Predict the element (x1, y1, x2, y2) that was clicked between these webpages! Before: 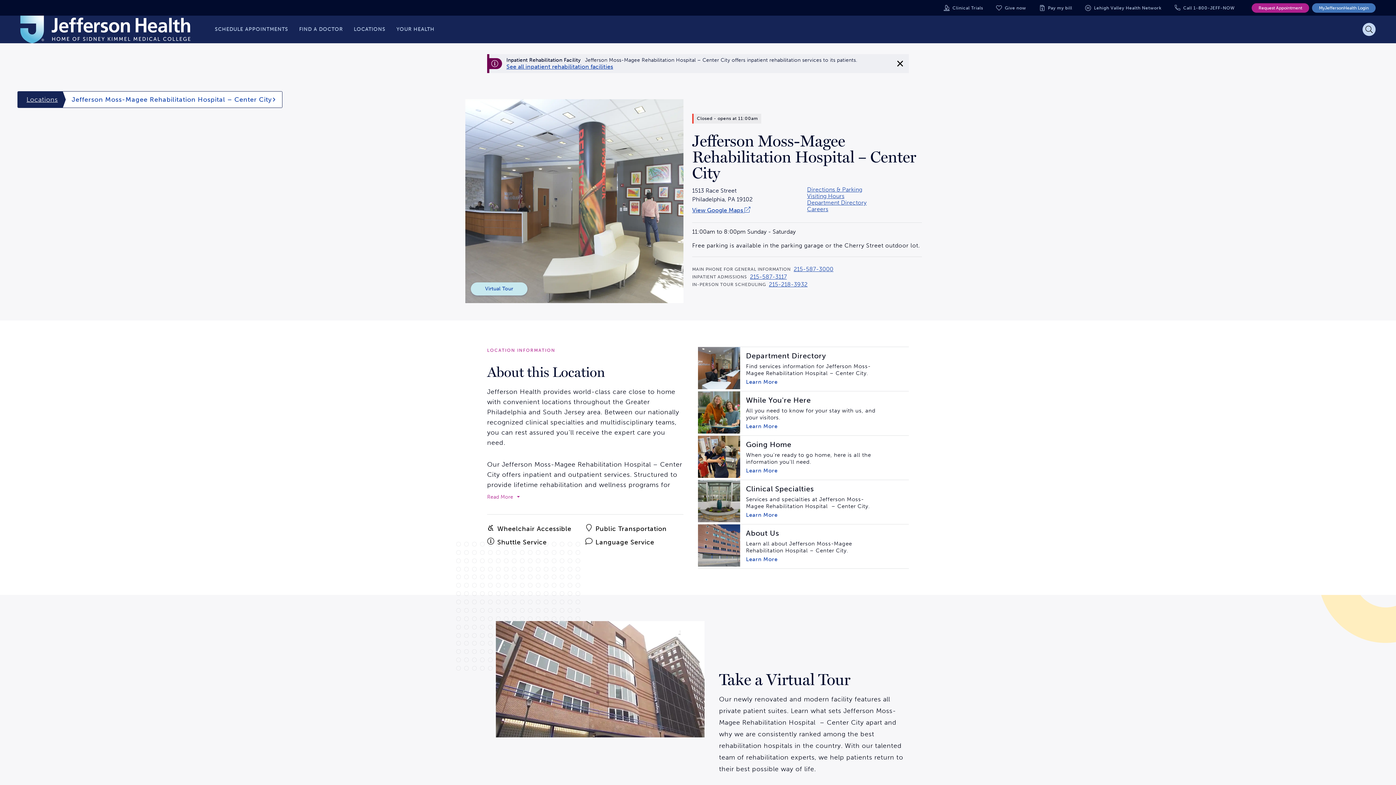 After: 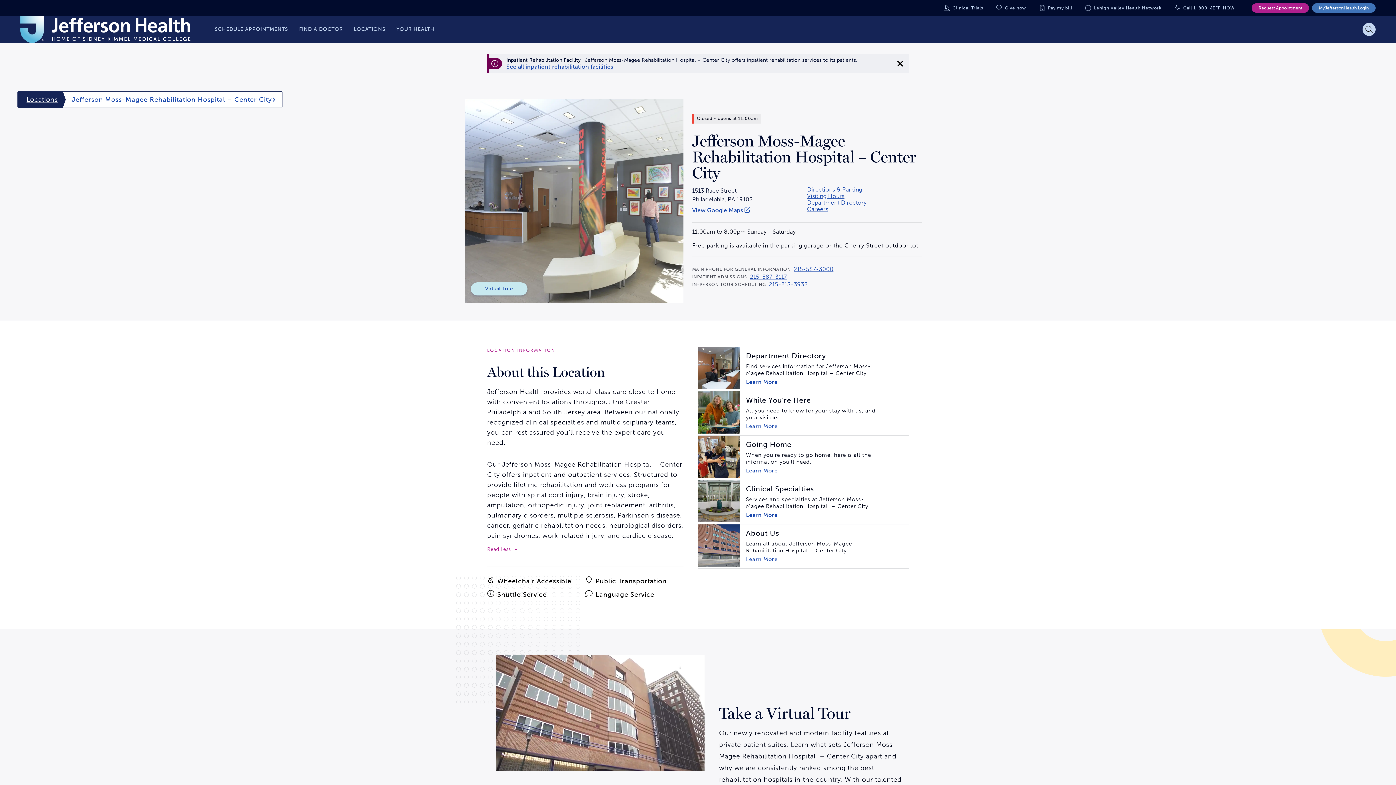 Action: label: expand to read more bbox: (487, 488, 519, 505)